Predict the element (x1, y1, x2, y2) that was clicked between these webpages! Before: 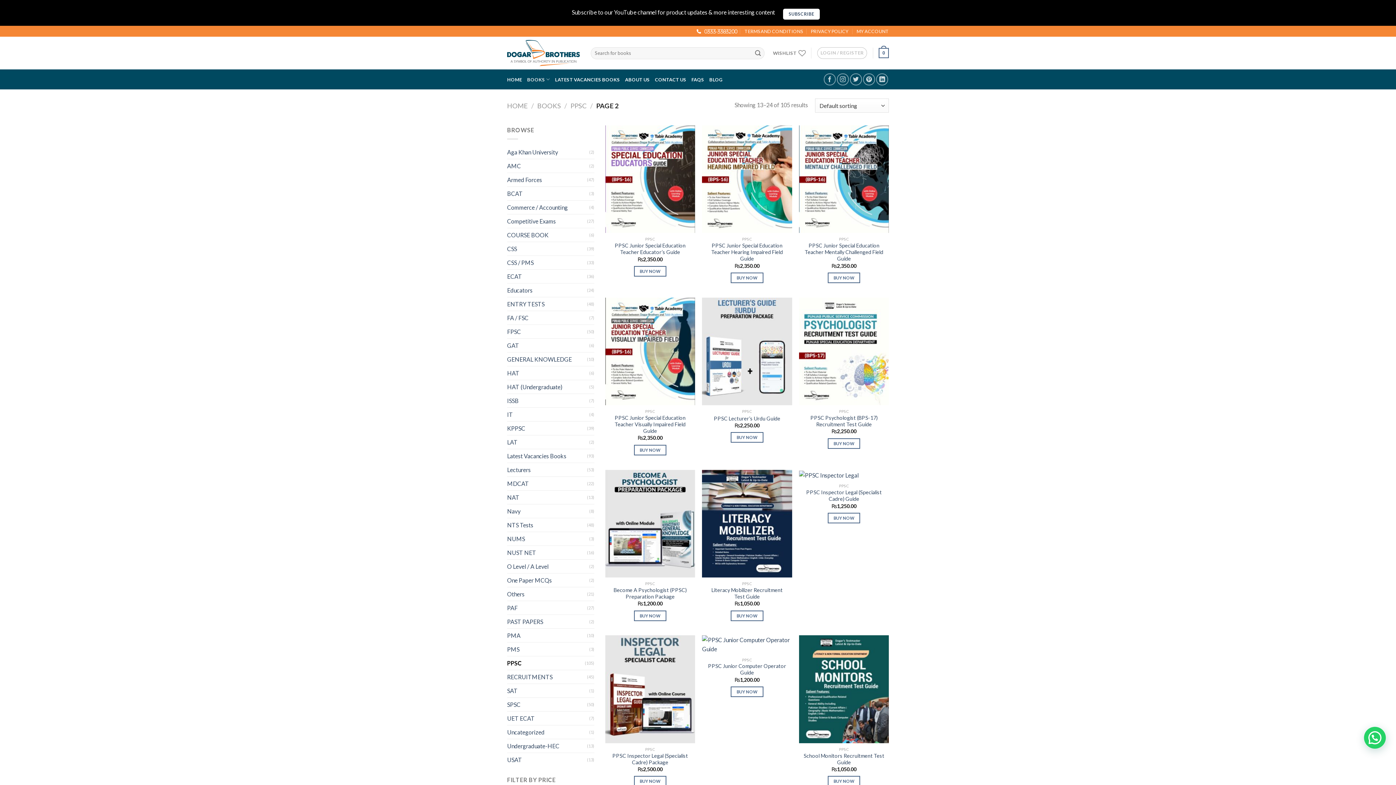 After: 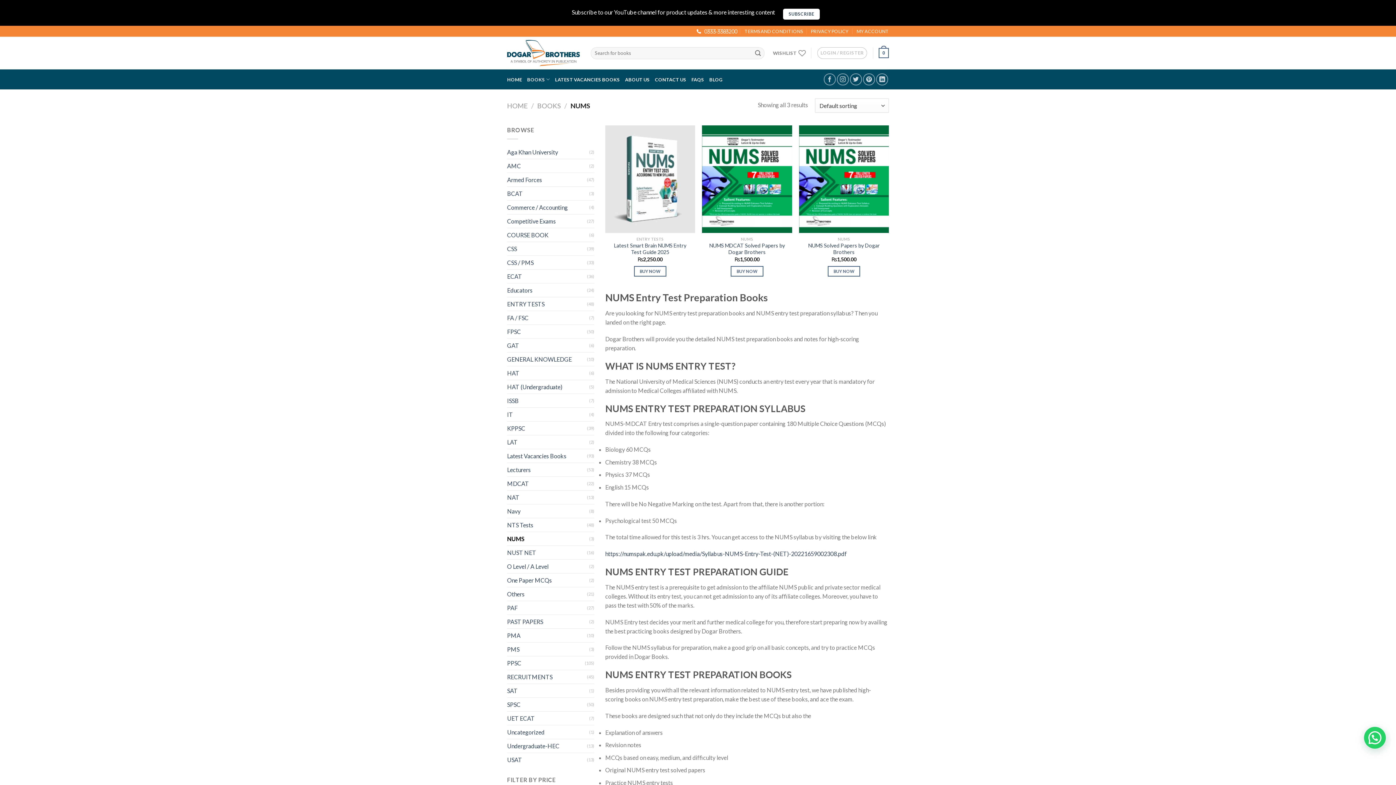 Action: bbox: (507, 532, 589, 545) label: NUMS